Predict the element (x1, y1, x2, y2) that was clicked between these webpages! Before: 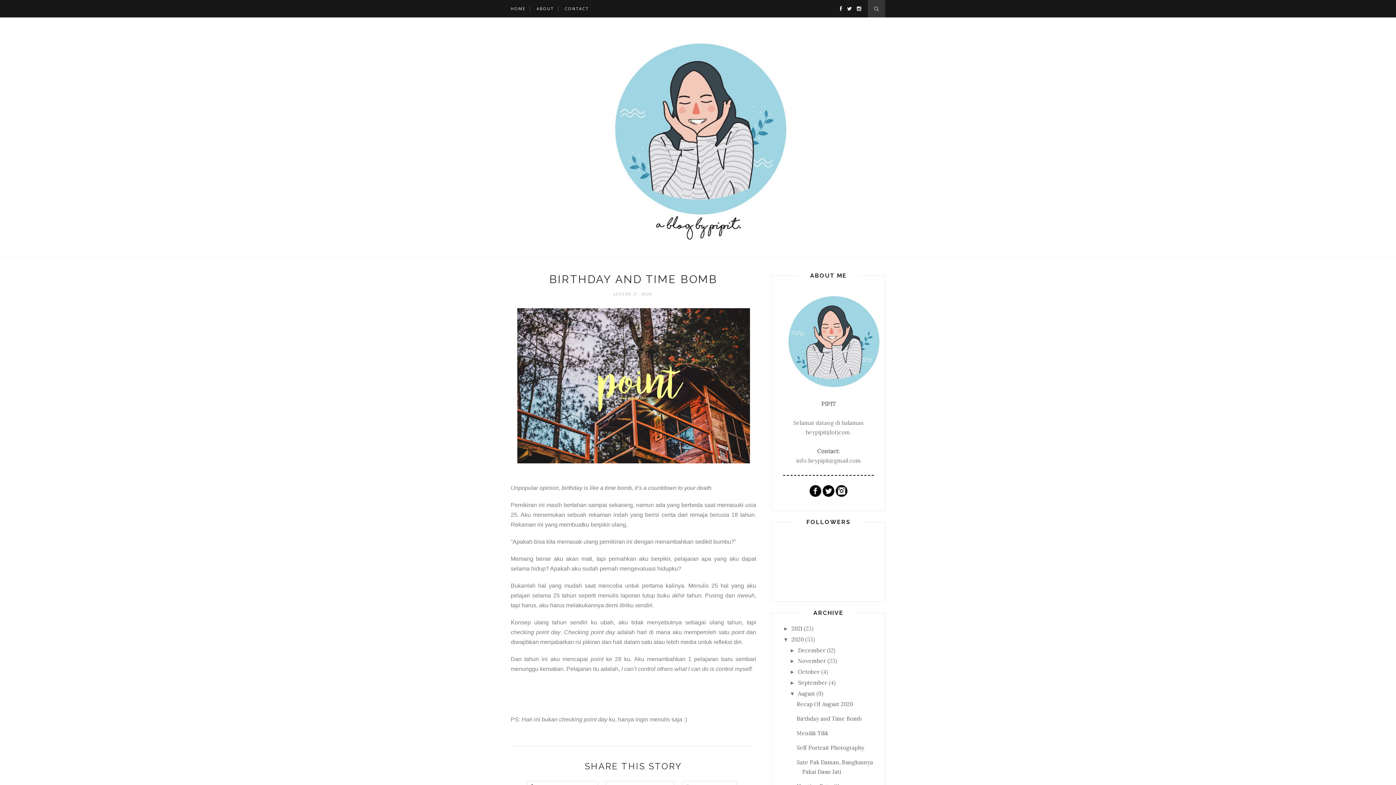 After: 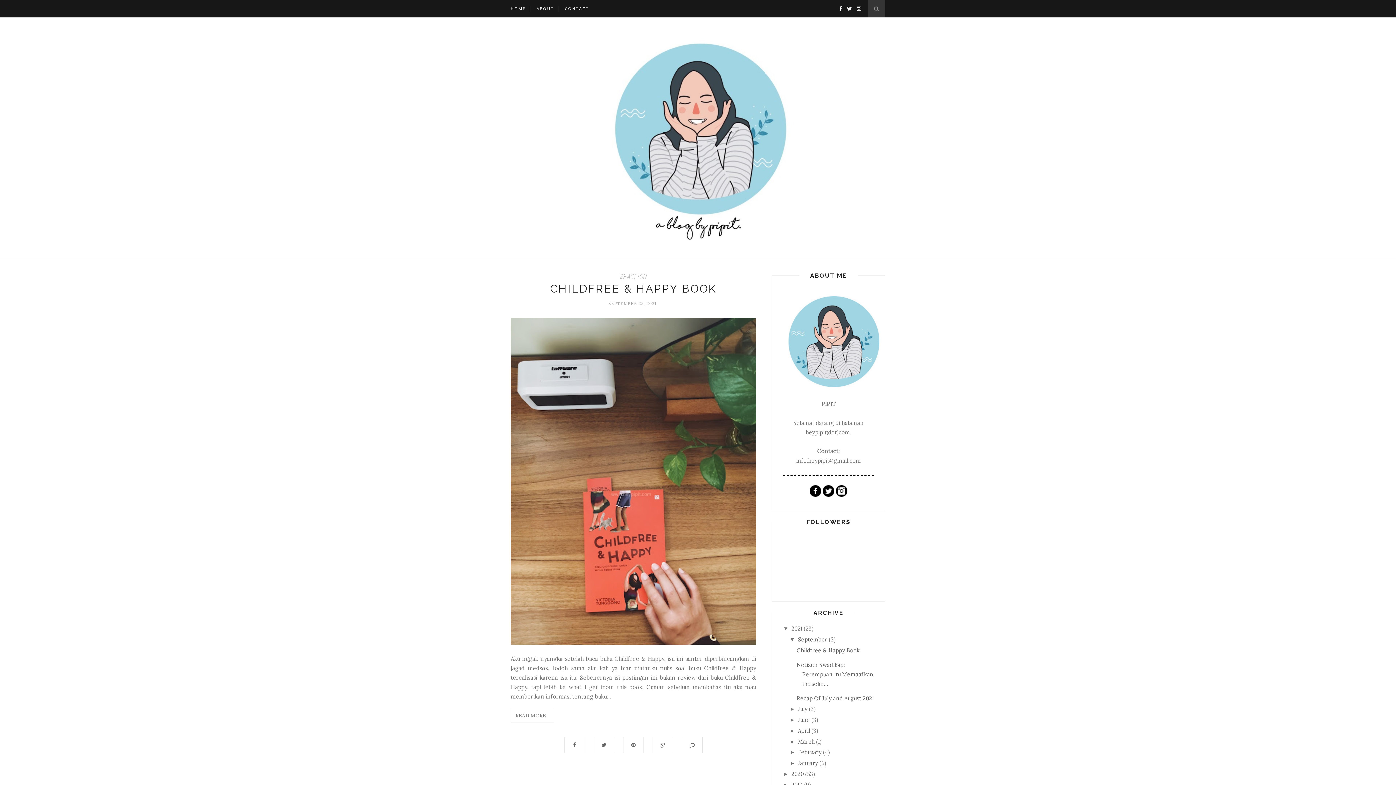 Action: bbox: (510, 32, 885, 243)